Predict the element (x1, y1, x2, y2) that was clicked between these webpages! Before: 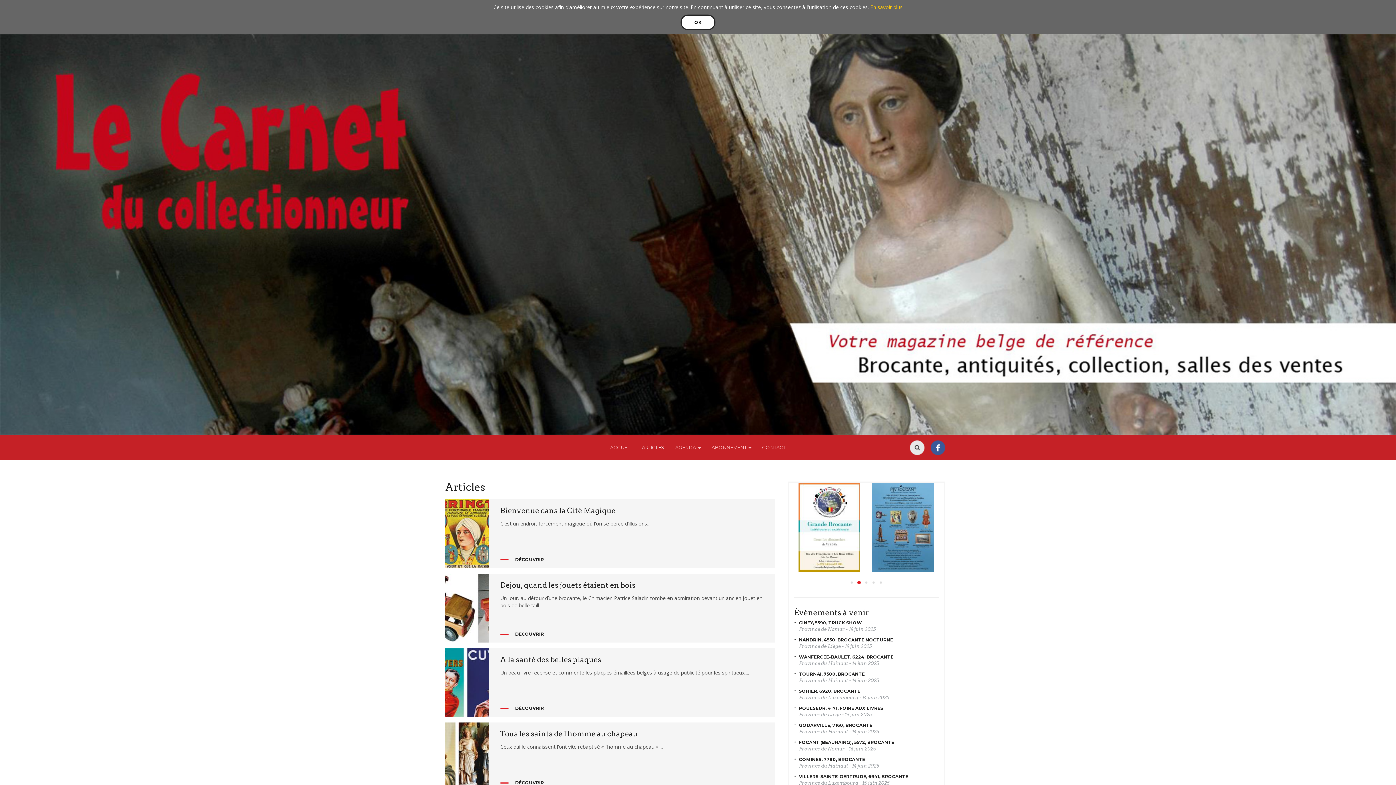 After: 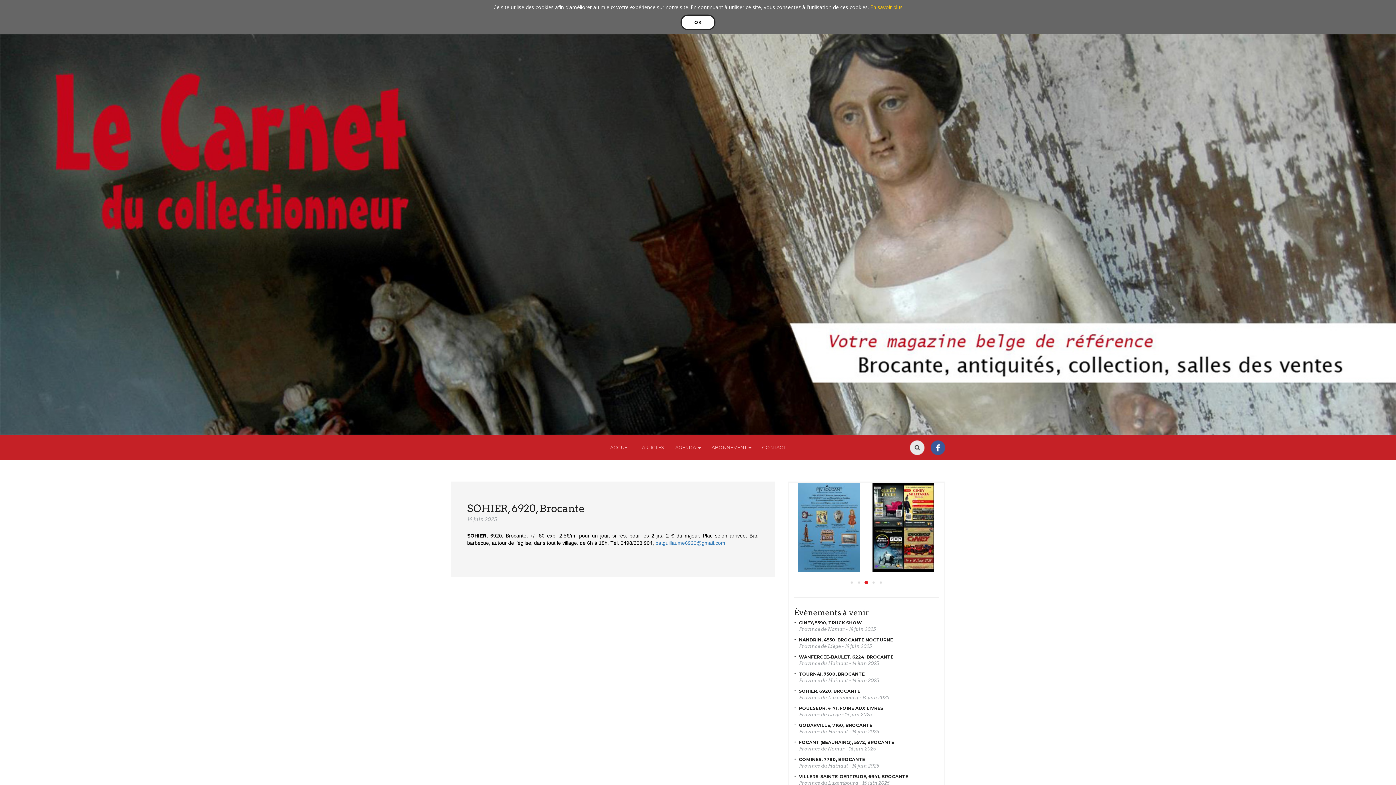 Action: label: SOHIER, 6920, BROCANTE bbox: (799, 688, 860, 694)